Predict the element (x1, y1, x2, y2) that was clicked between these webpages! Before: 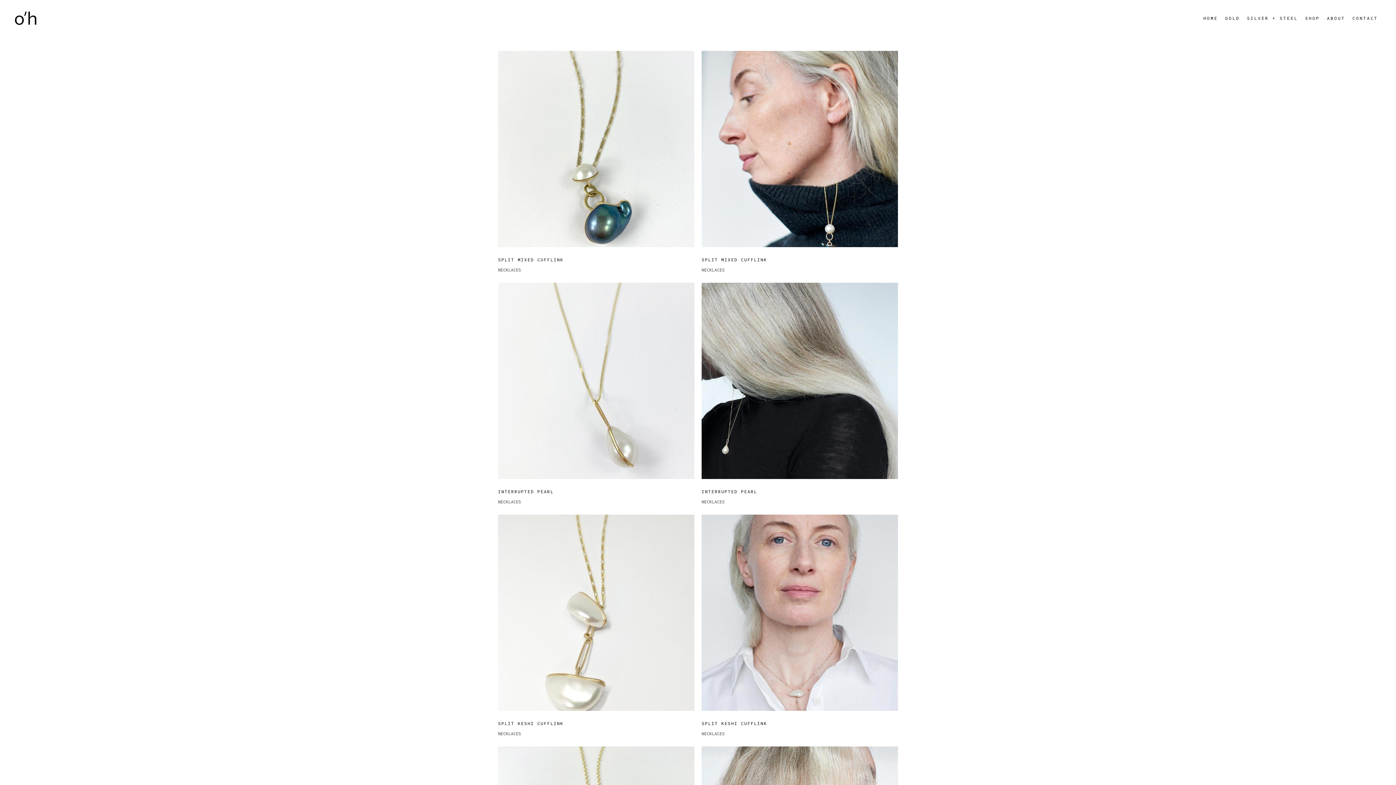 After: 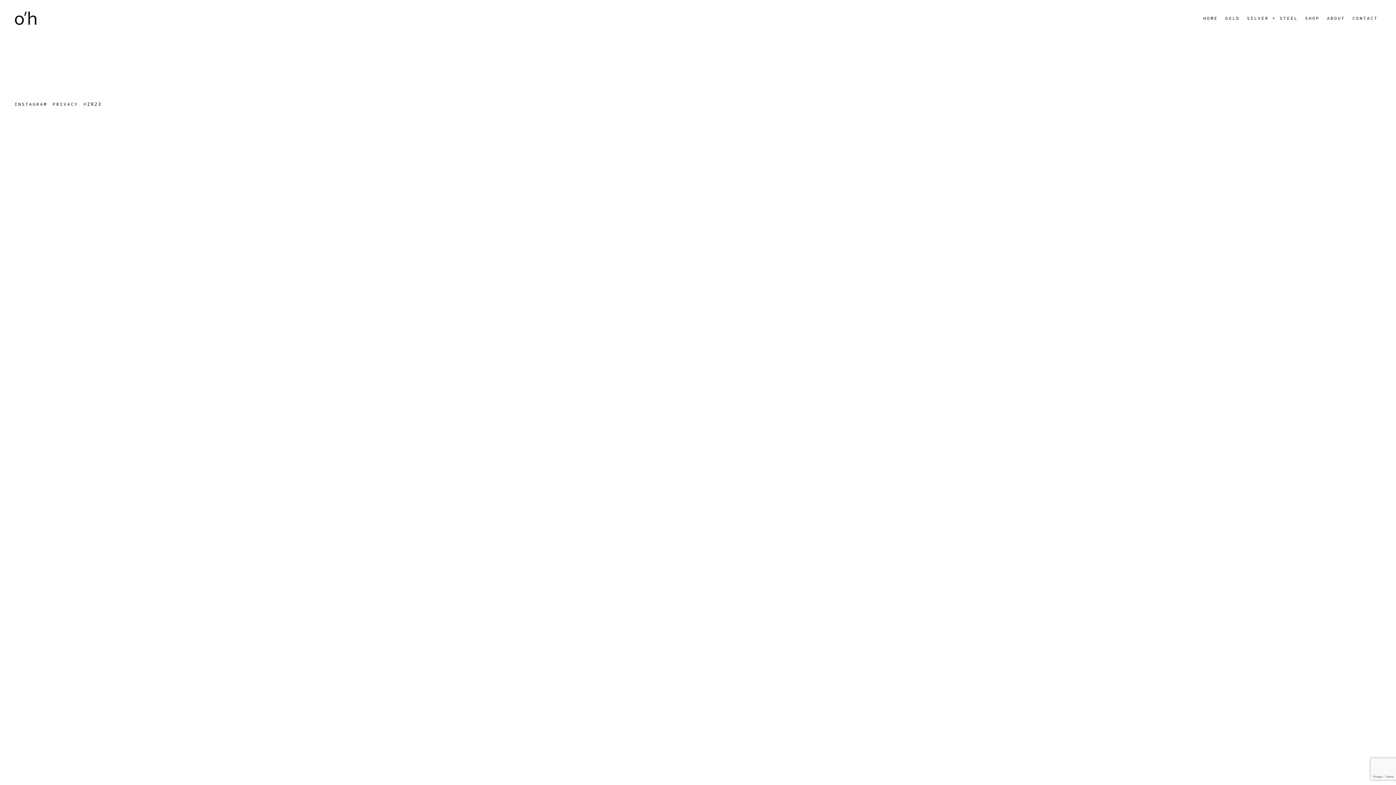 Action: bbox: (498, 50, 694, 275)